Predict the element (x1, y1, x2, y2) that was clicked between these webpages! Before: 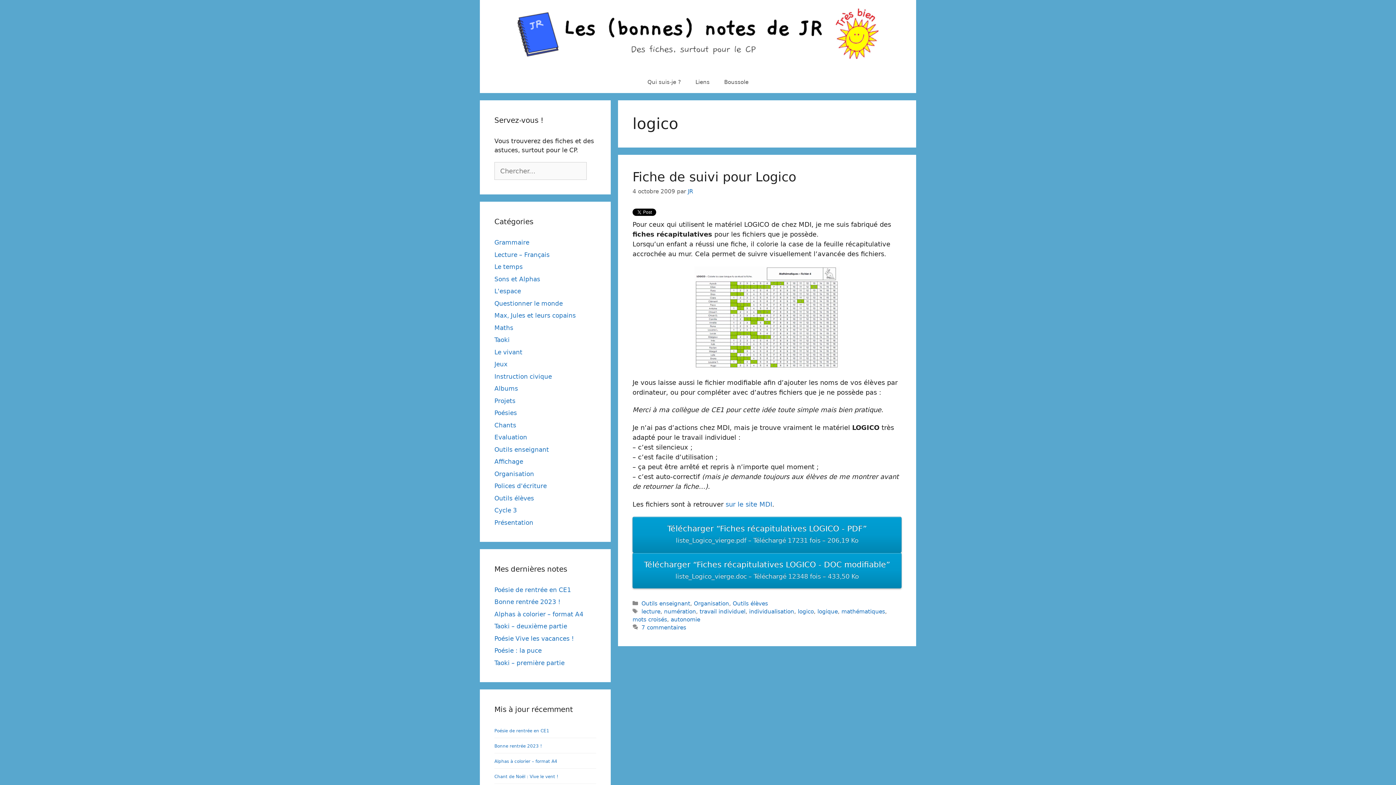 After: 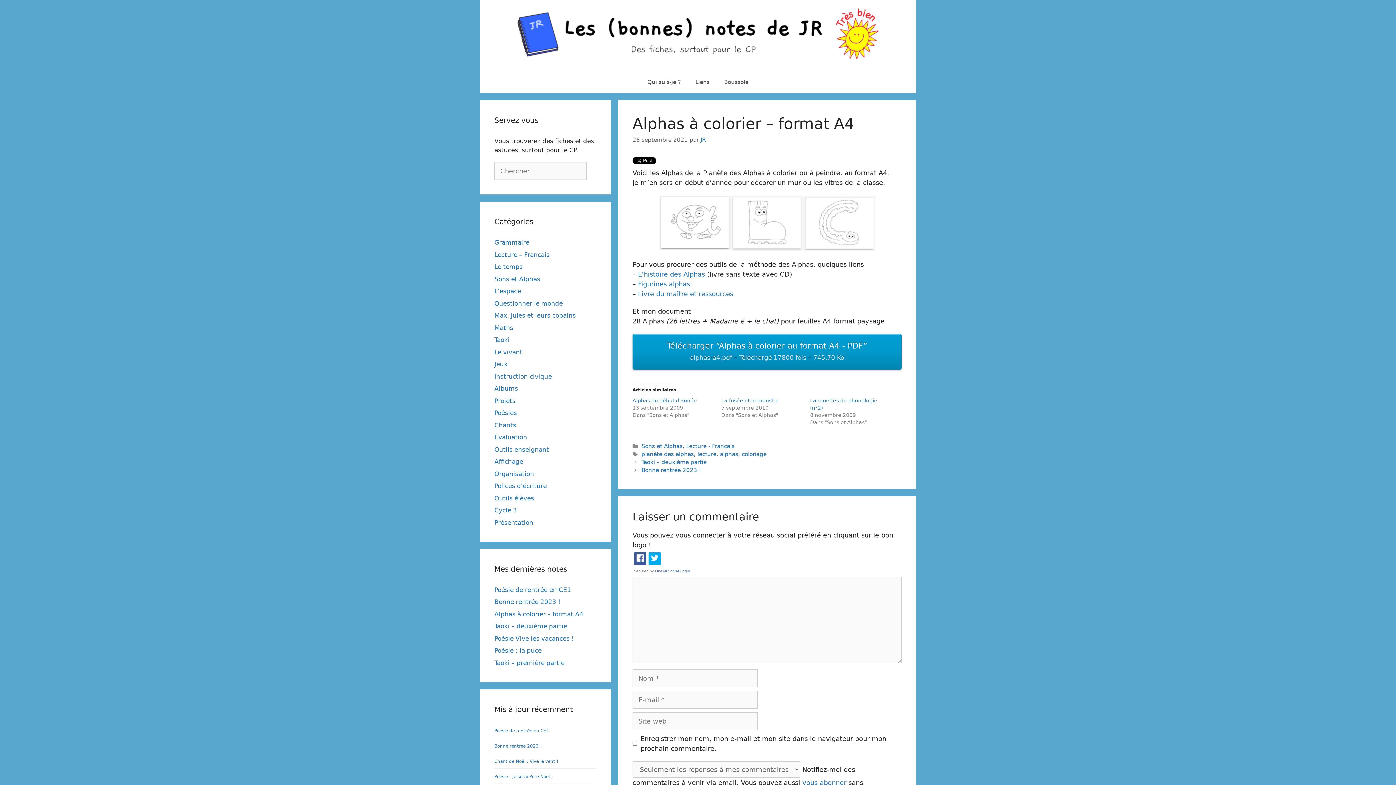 Action: bbox: (494, 610, 583, 618) label: Alphas à colorier – format A4